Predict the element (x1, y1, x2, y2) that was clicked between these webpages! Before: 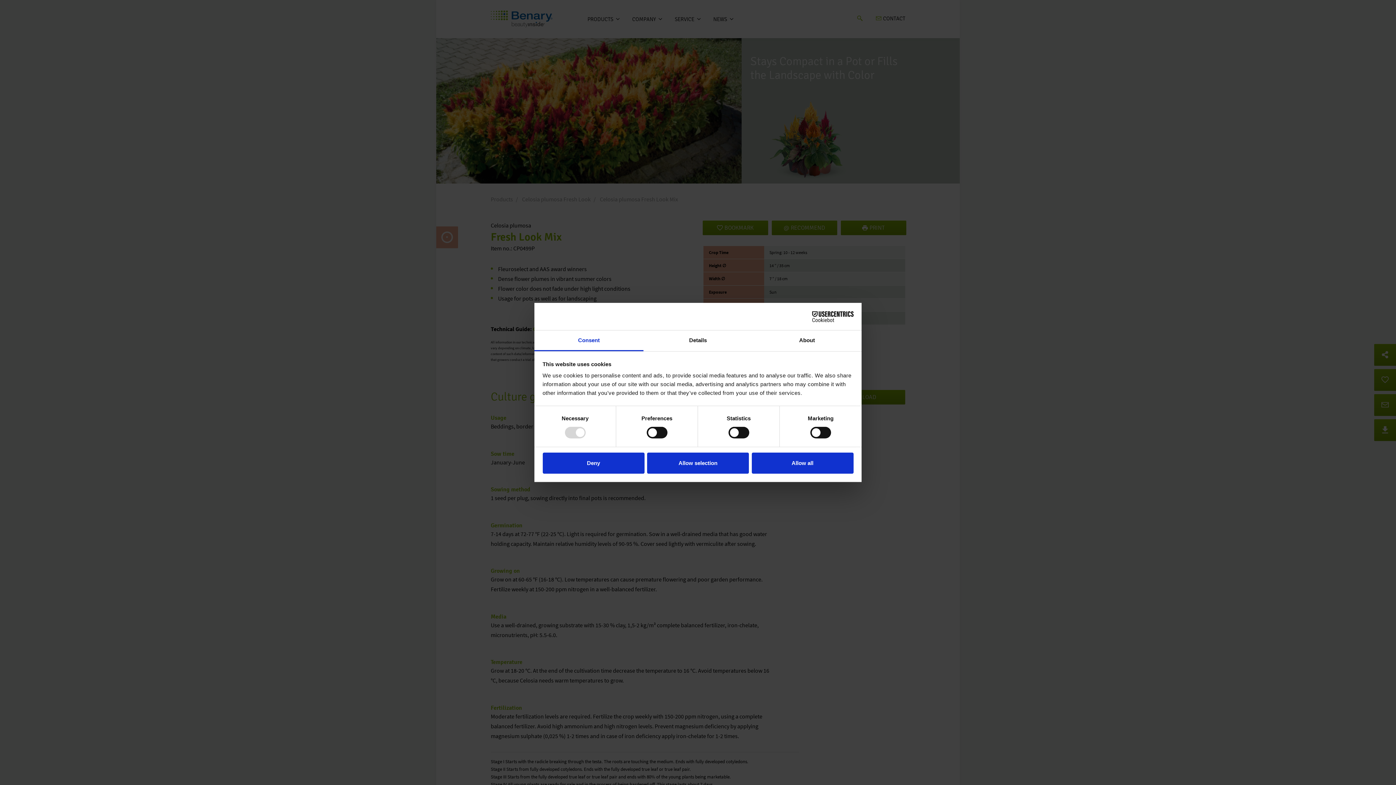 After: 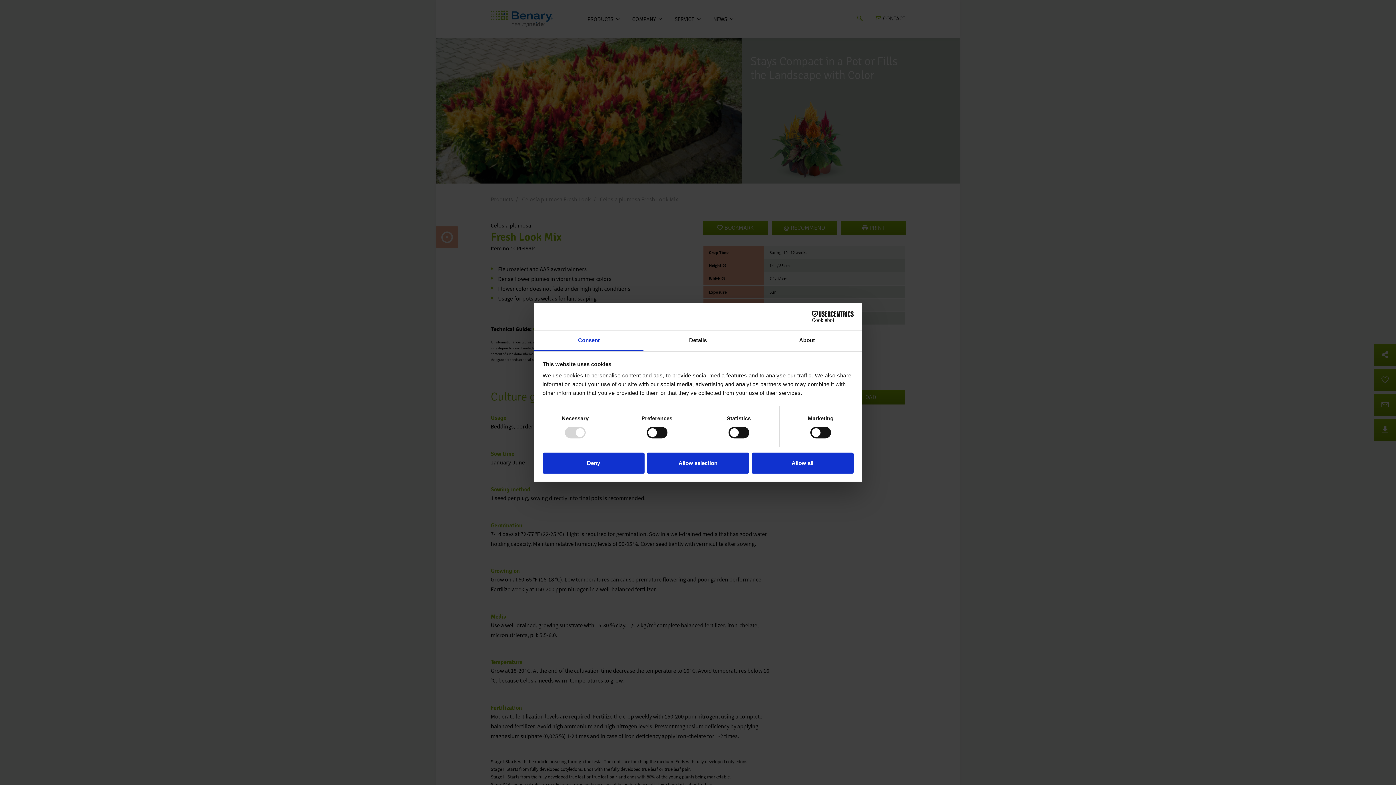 Action: label: Cookiebot - opens in a new window bbox: (790, 311, 853, 322)